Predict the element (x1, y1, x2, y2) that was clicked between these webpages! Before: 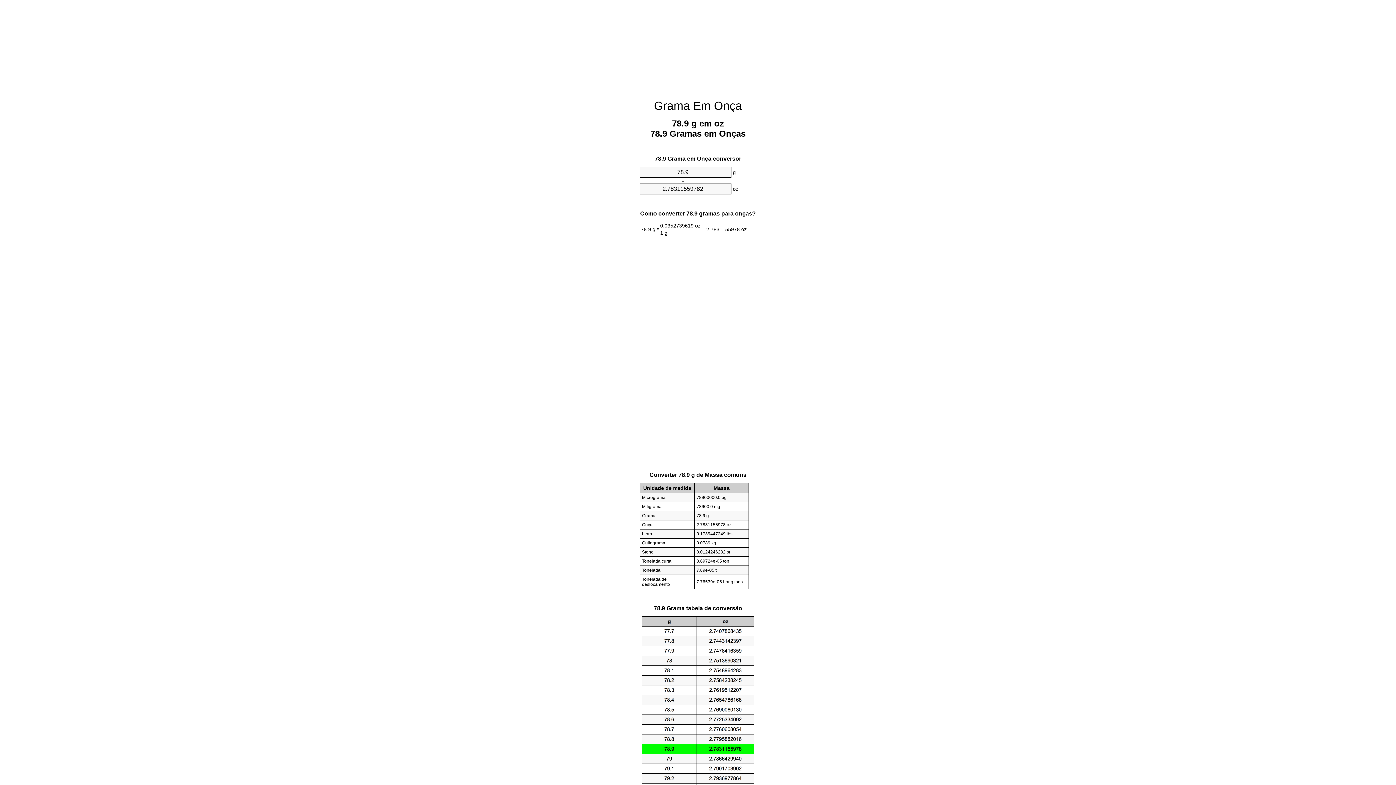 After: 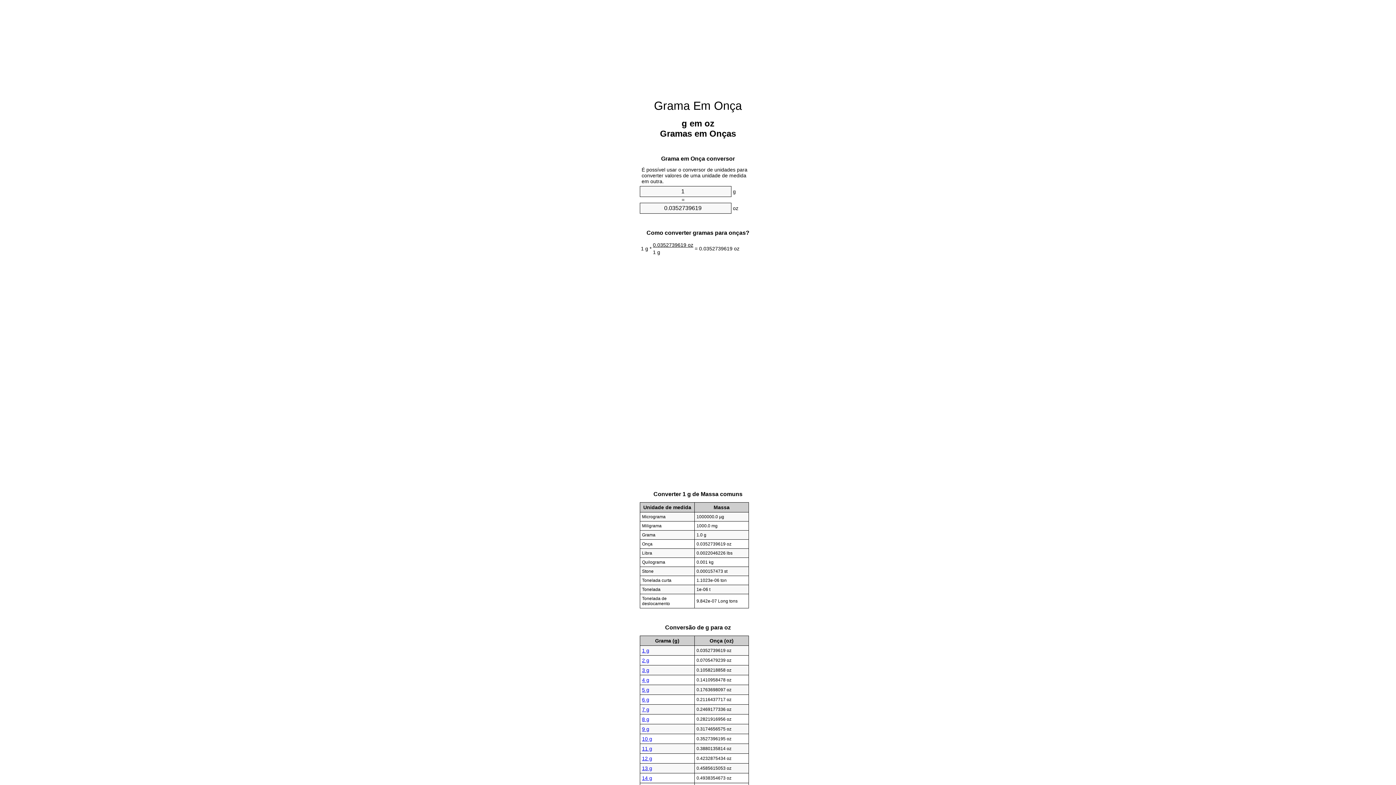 Action: bbox: (654, 99, 742, 112) label: Grama Em Onça